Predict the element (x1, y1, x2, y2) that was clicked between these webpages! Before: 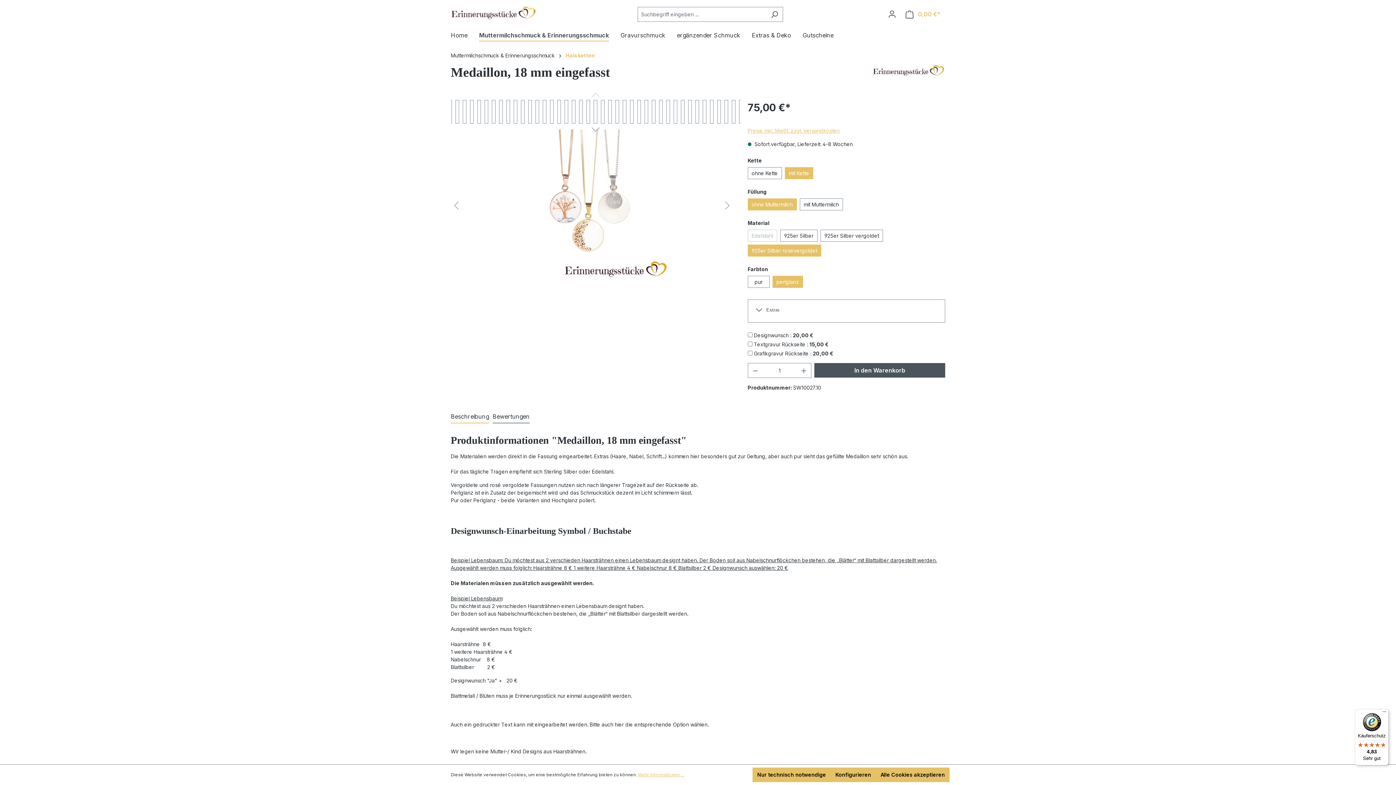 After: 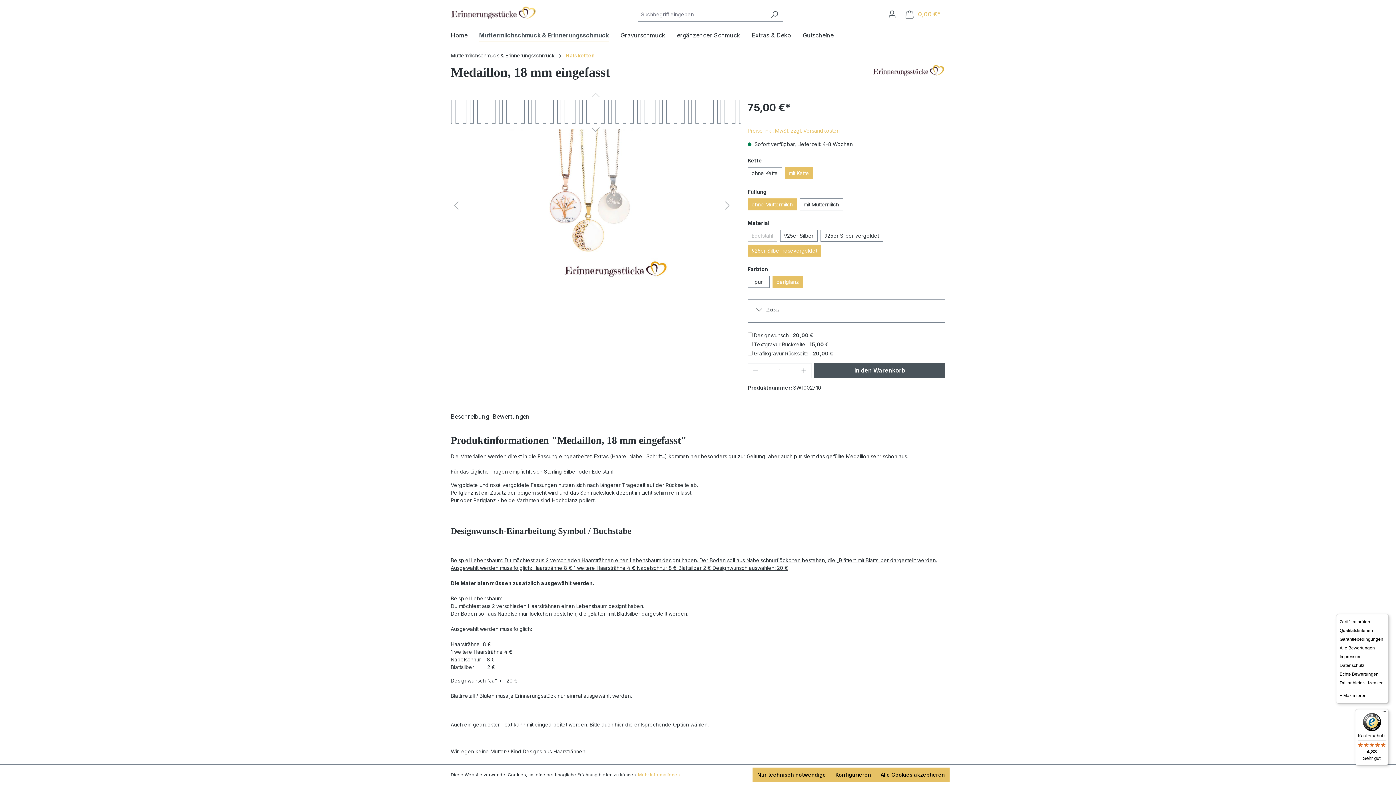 Action: bbox: (1380, 709, 1389, 718) label: Menü